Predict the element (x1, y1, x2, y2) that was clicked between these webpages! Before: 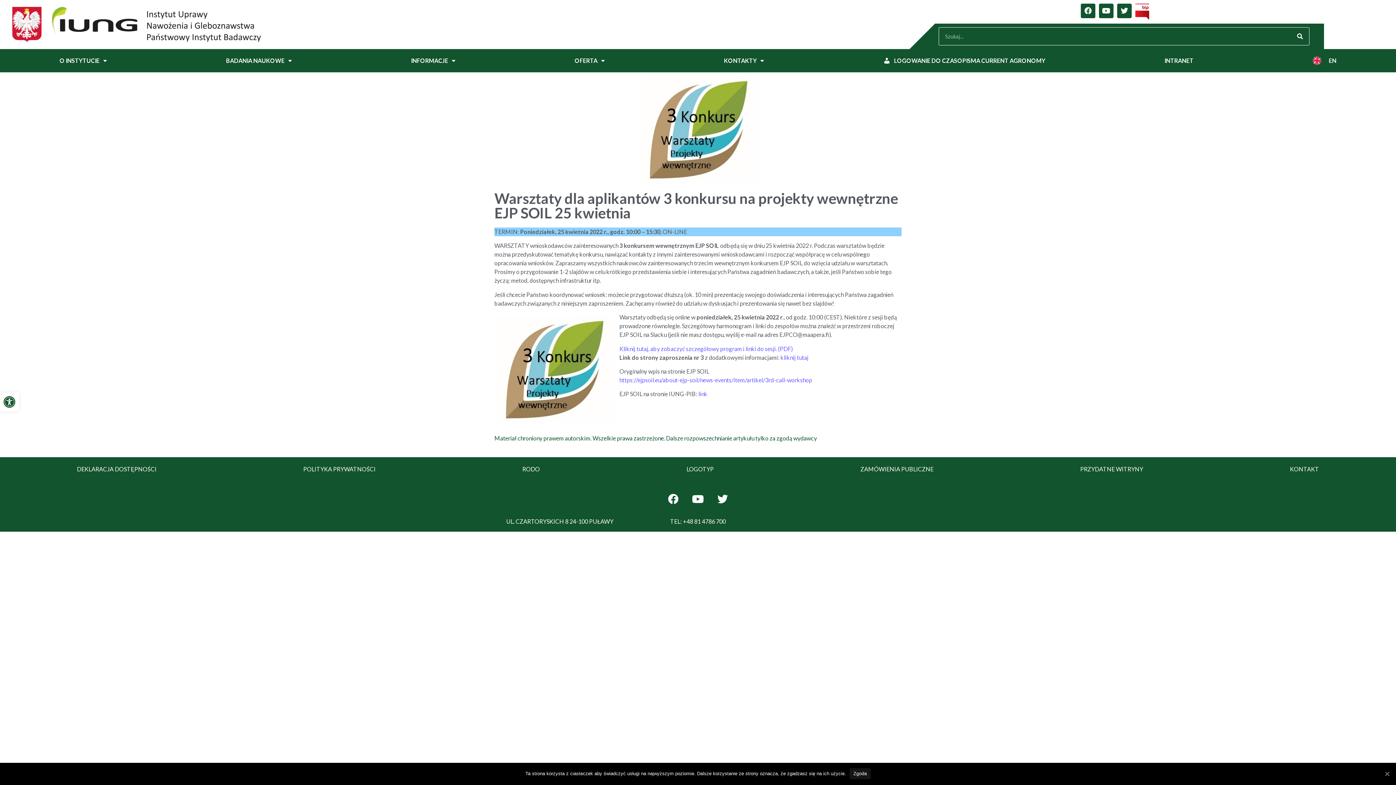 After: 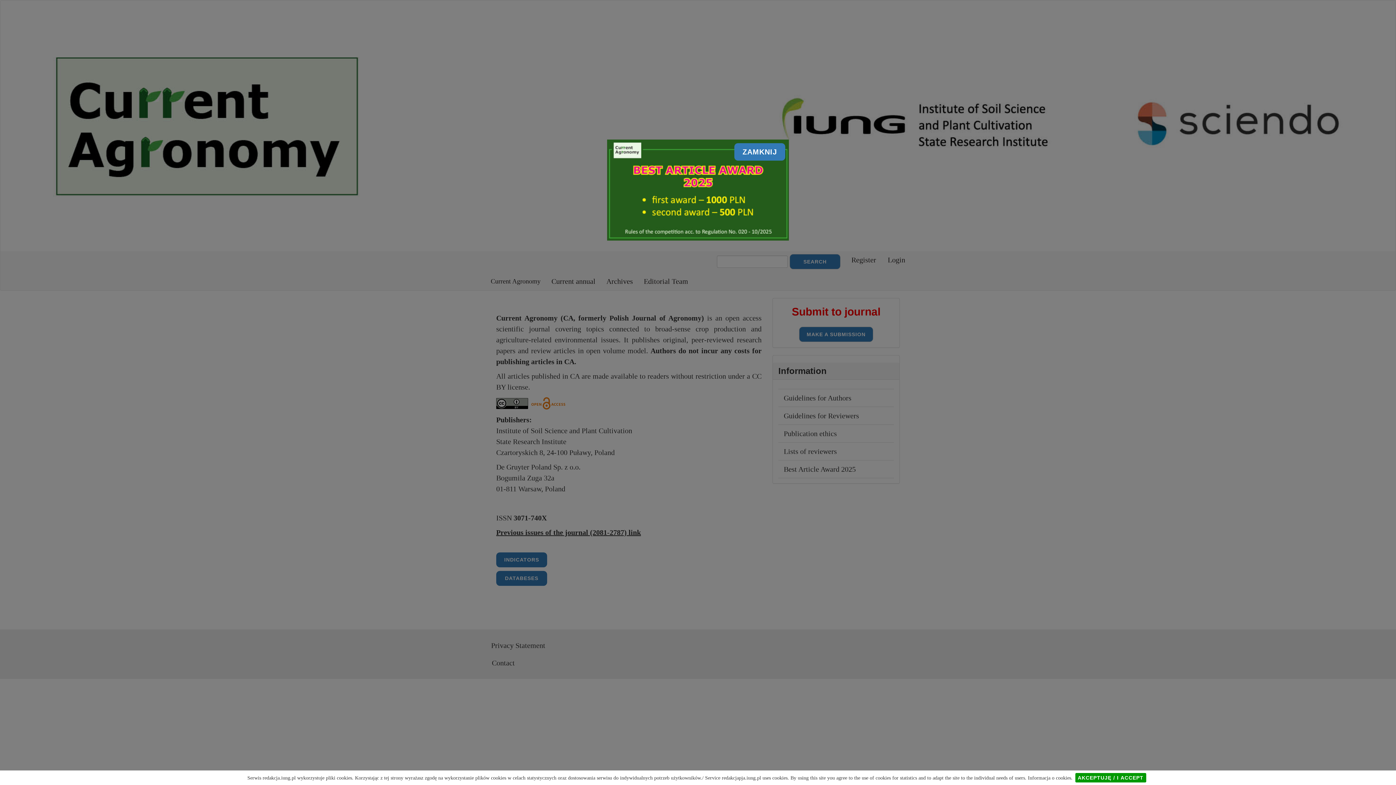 Action: bbox: (823, 49, 1105, 72) label: LOGOWANIE DO CZASOPISMA CURRENT AGRONOMY